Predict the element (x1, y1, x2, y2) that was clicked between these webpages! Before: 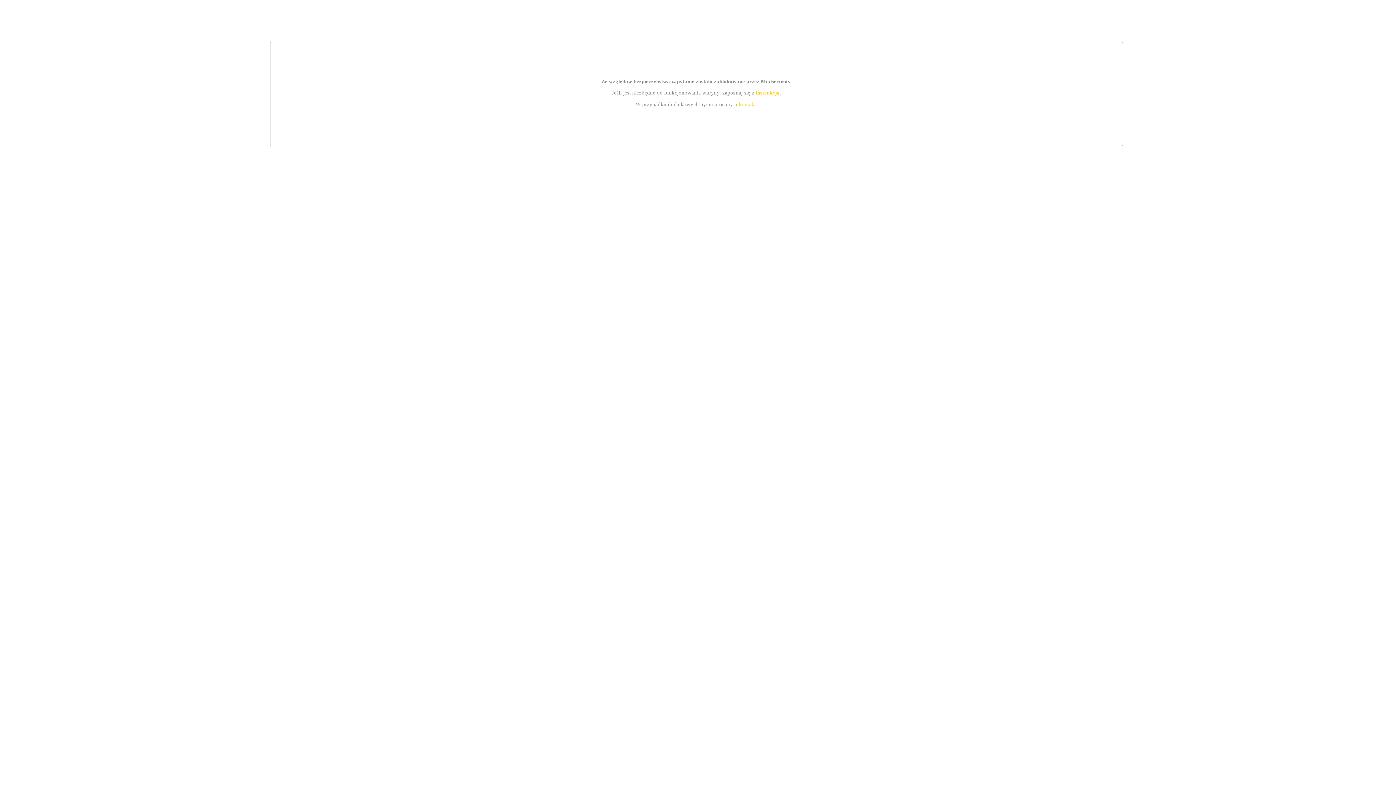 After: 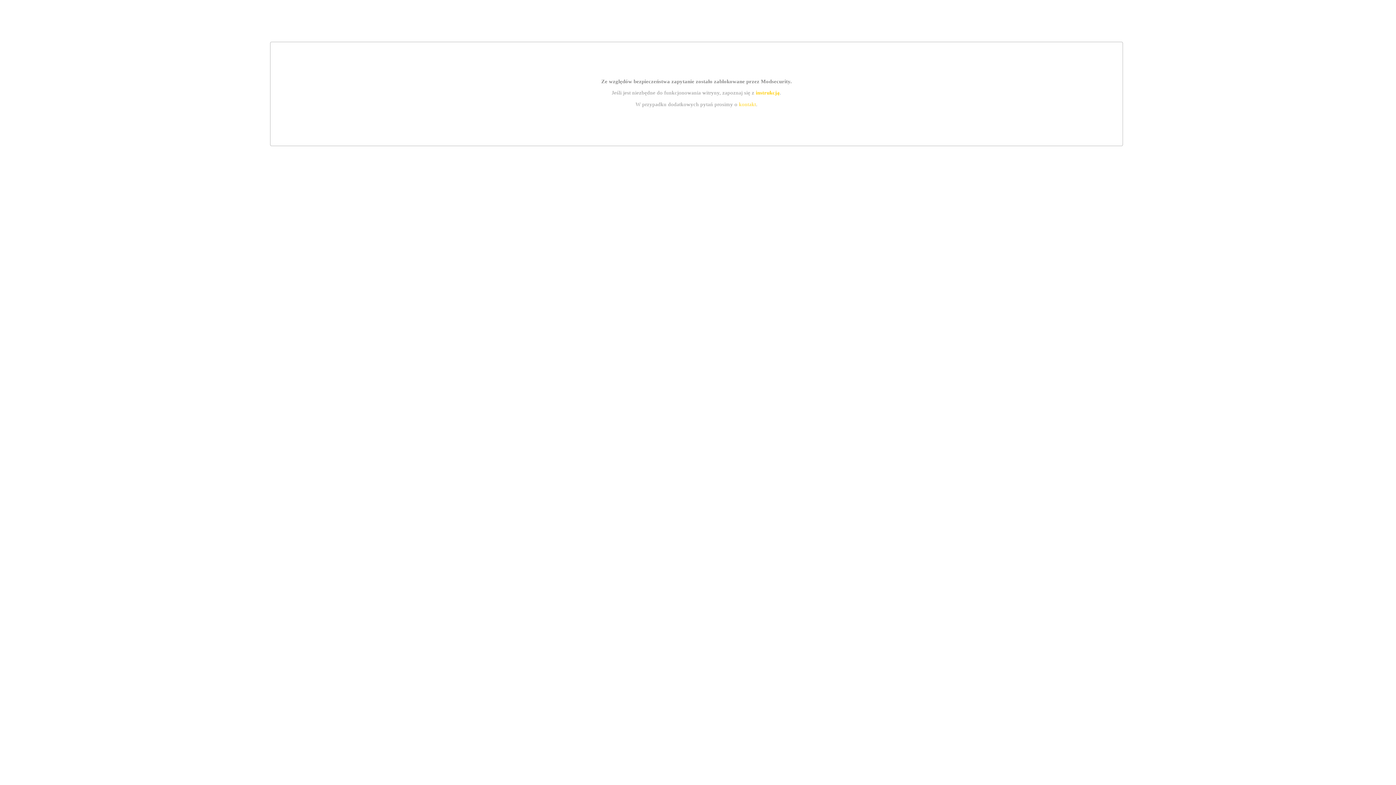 Action: bbox: (739, 101, 756, 107) label: kontakt